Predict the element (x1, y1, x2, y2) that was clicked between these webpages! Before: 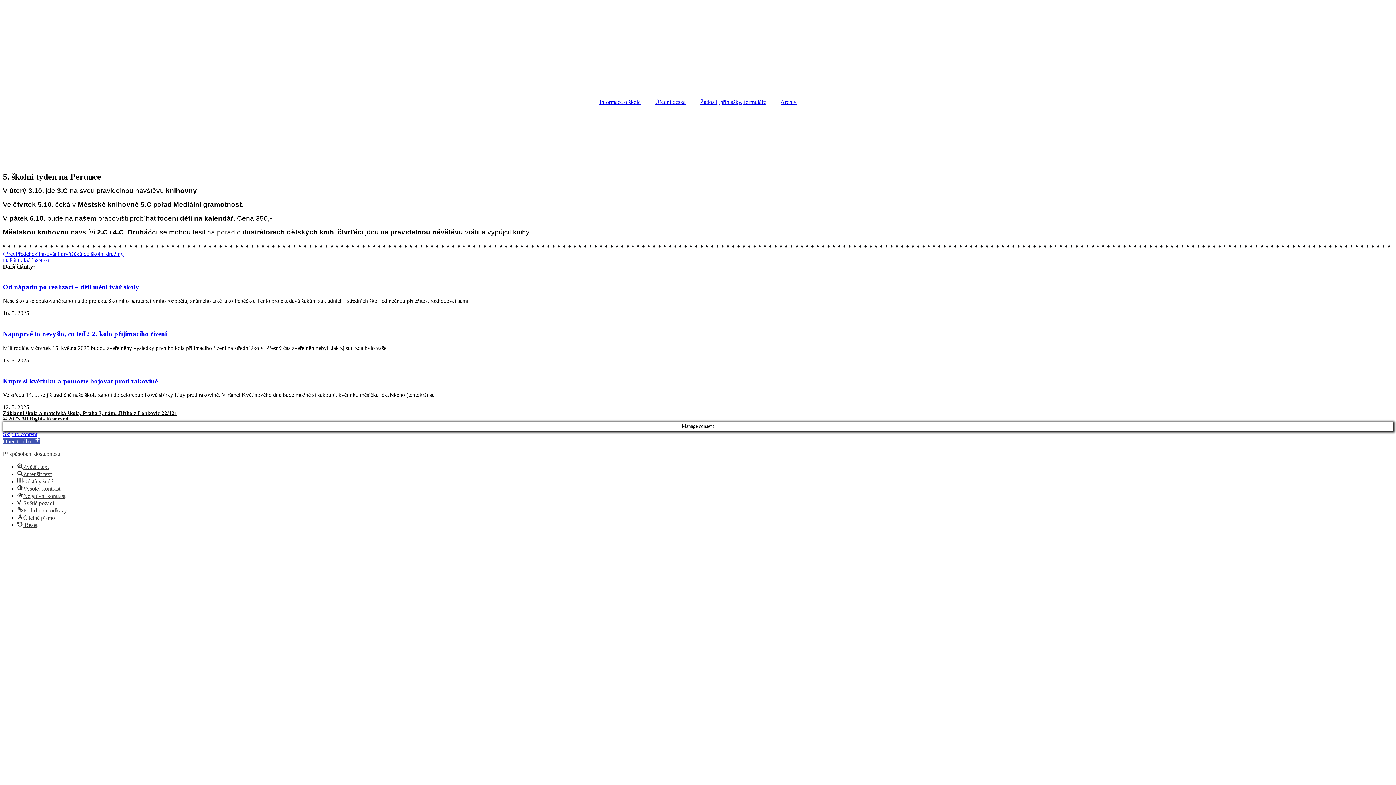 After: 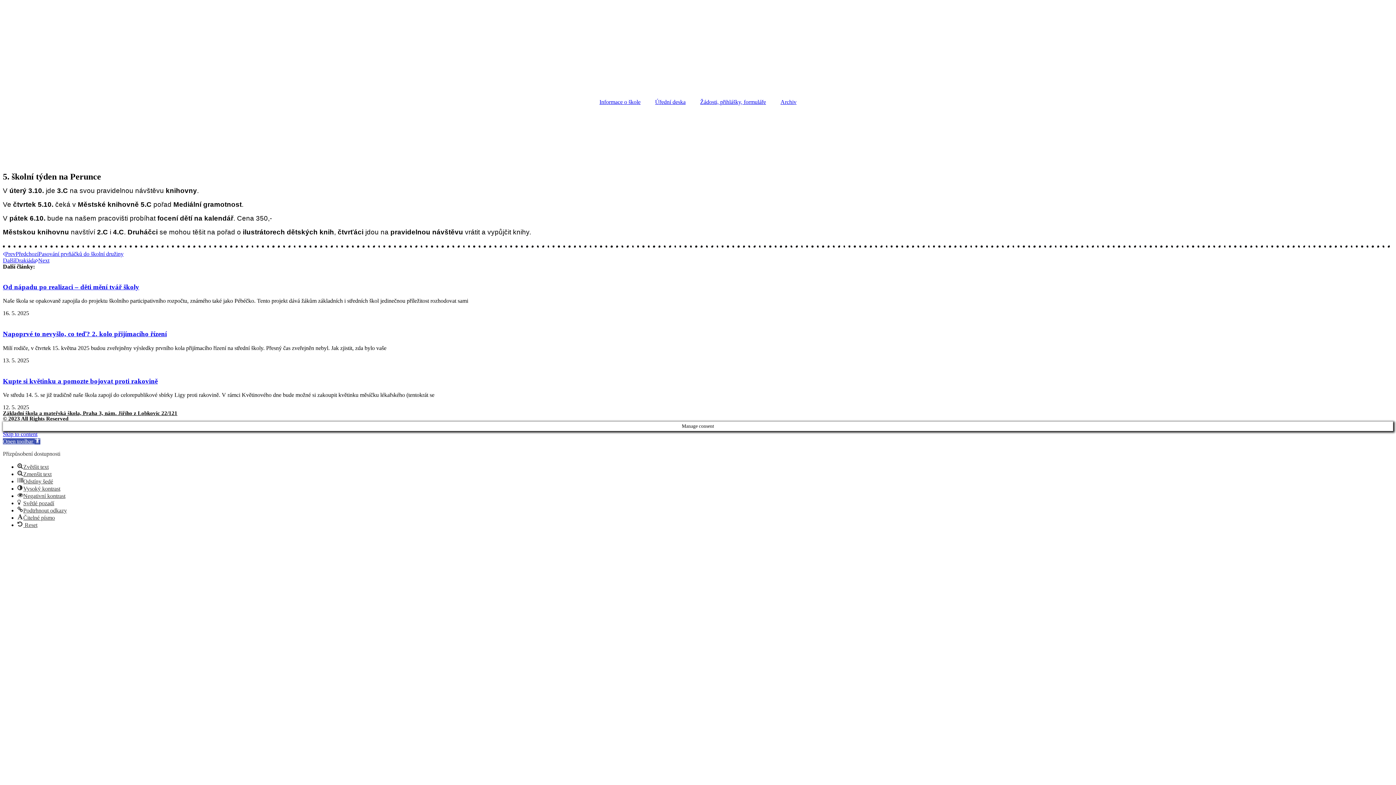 Action: bbox: (2, 377, 157, 384) label: Kupte si květinku a pomozte bojovat proti rakovině